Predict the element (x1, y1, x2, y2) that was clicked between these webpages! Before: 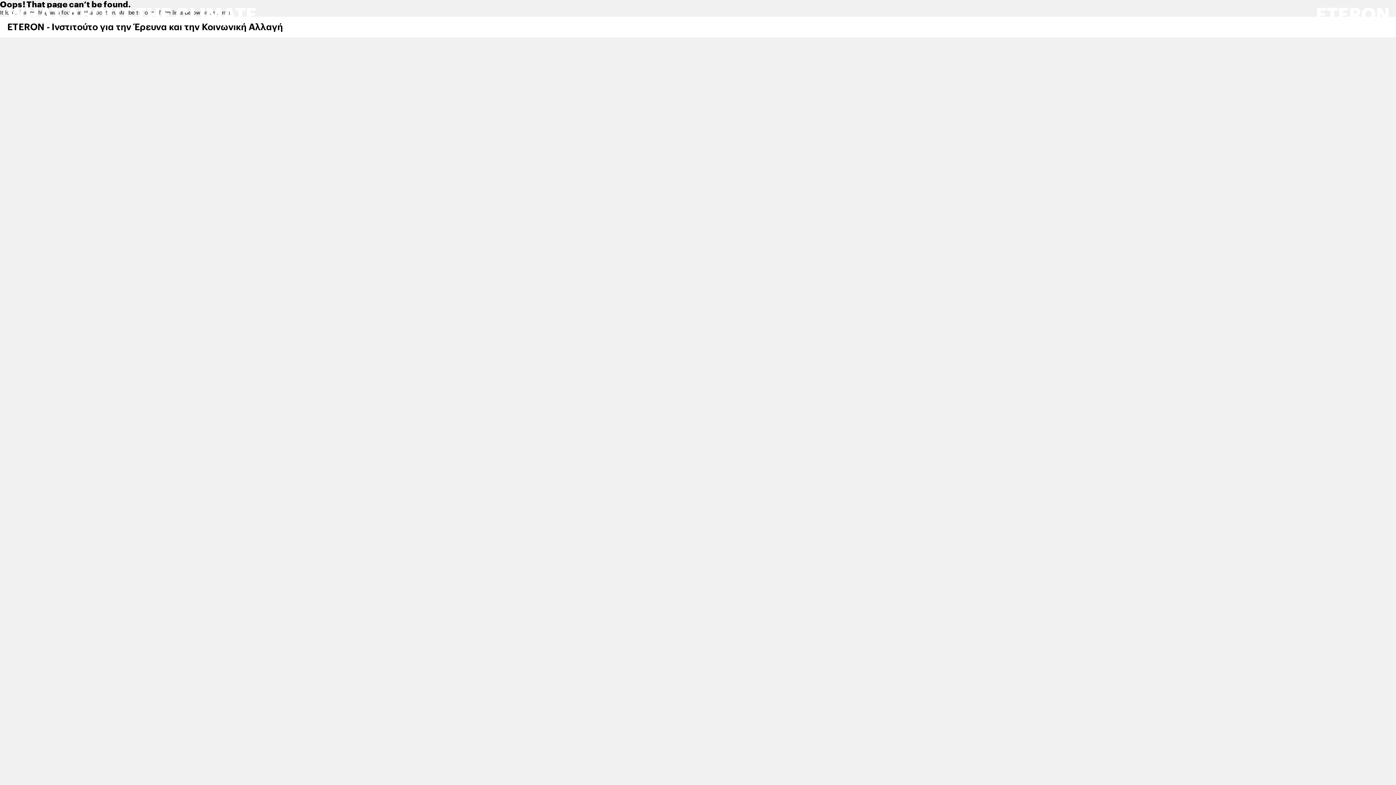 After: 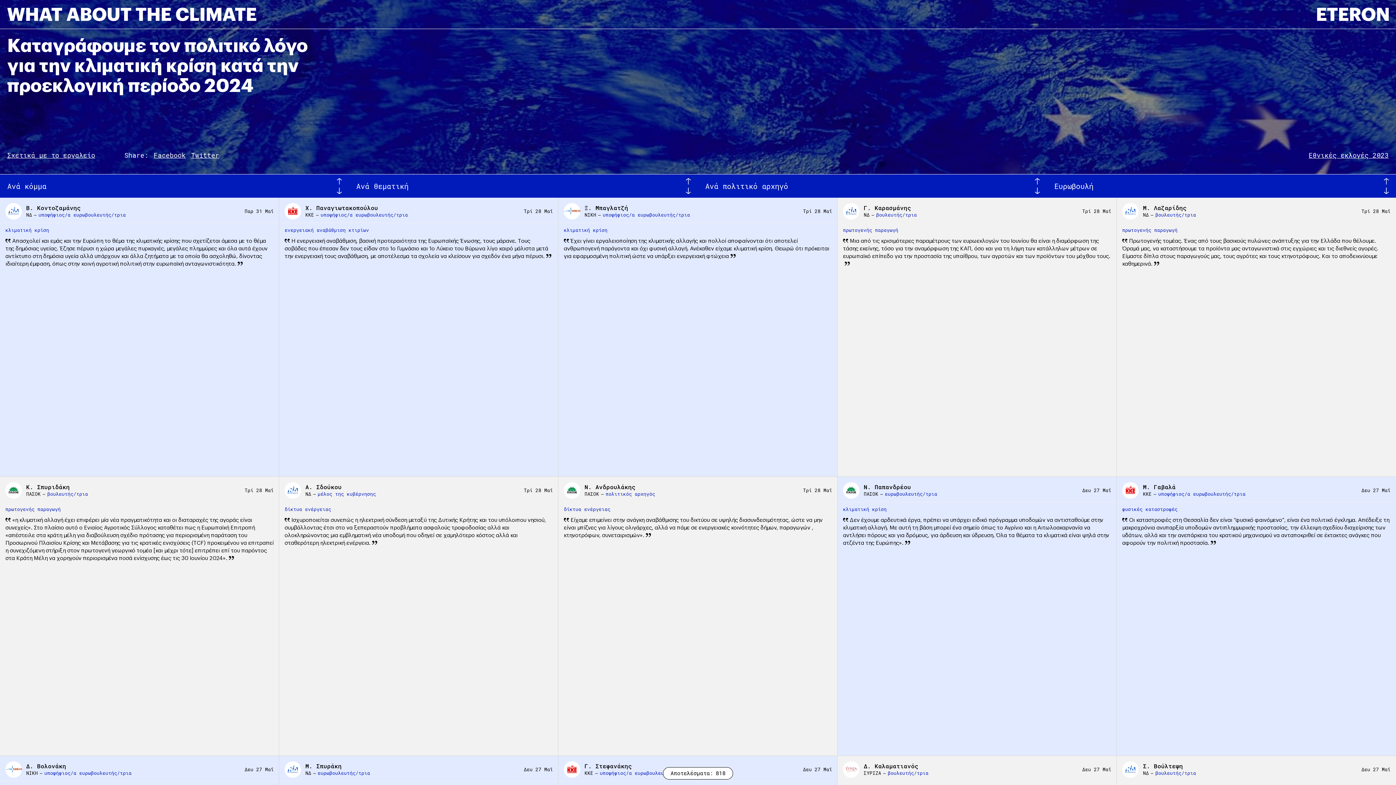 Action: bbox: (7, 7, 256, 21)